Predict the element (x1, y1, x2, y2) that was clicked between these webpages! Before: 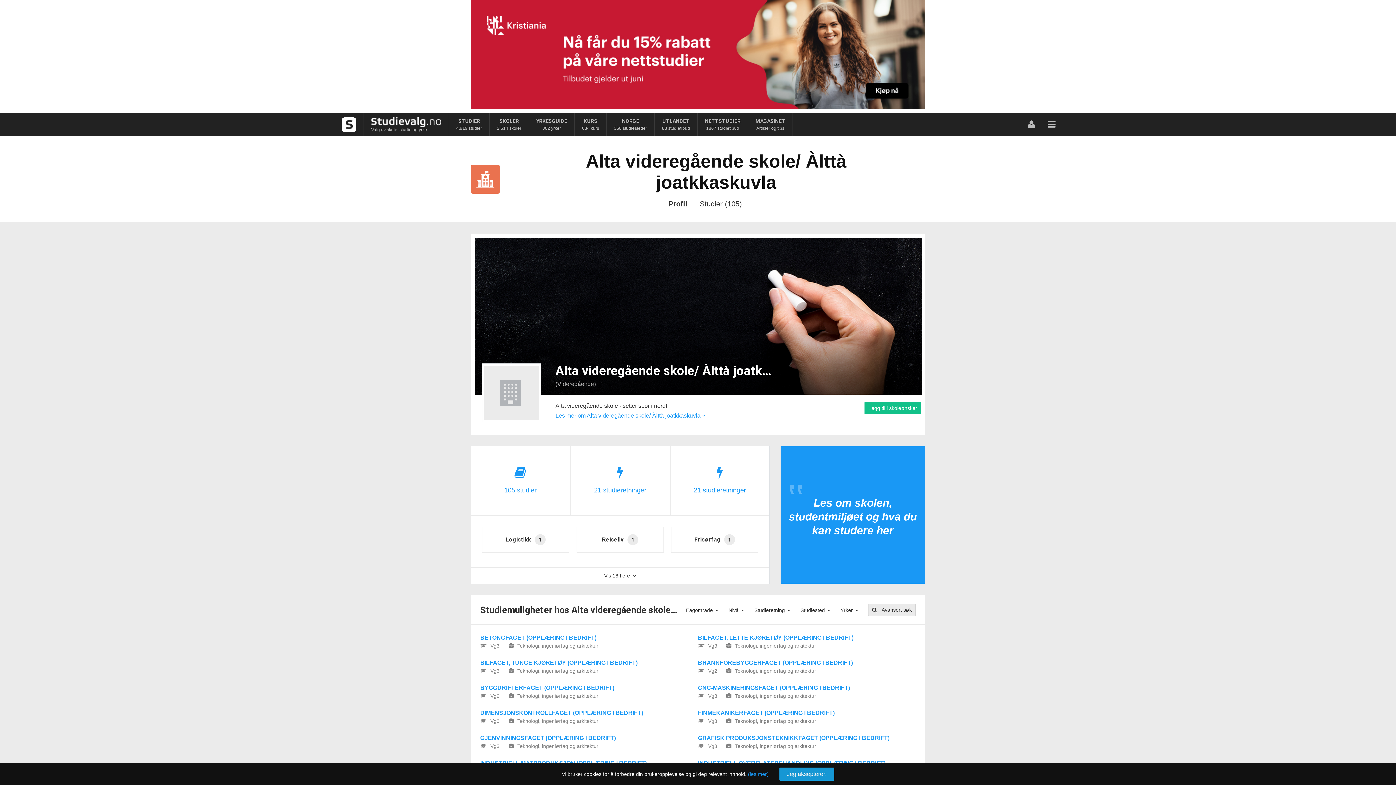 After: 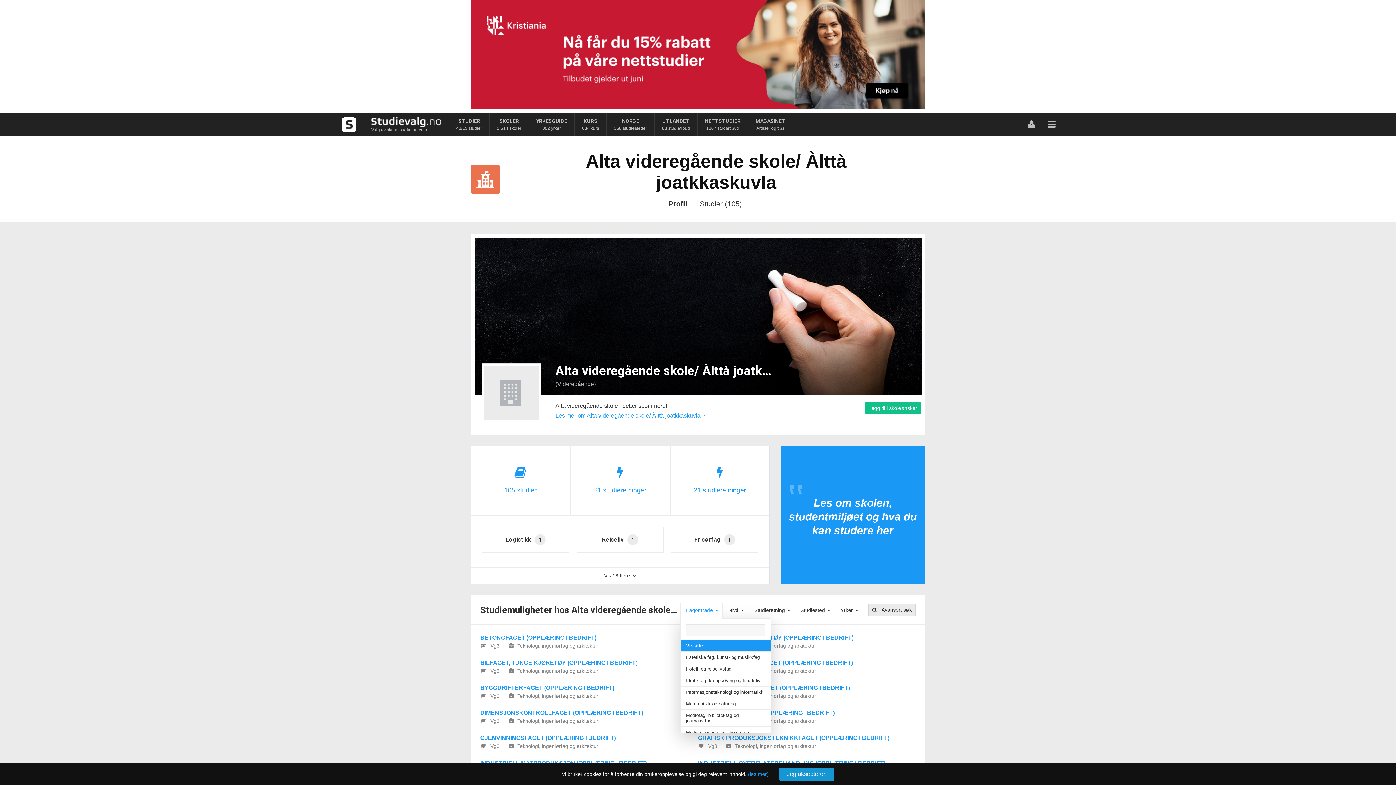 Action: label: Fagområde bbox: (680, 602, 722, 618)